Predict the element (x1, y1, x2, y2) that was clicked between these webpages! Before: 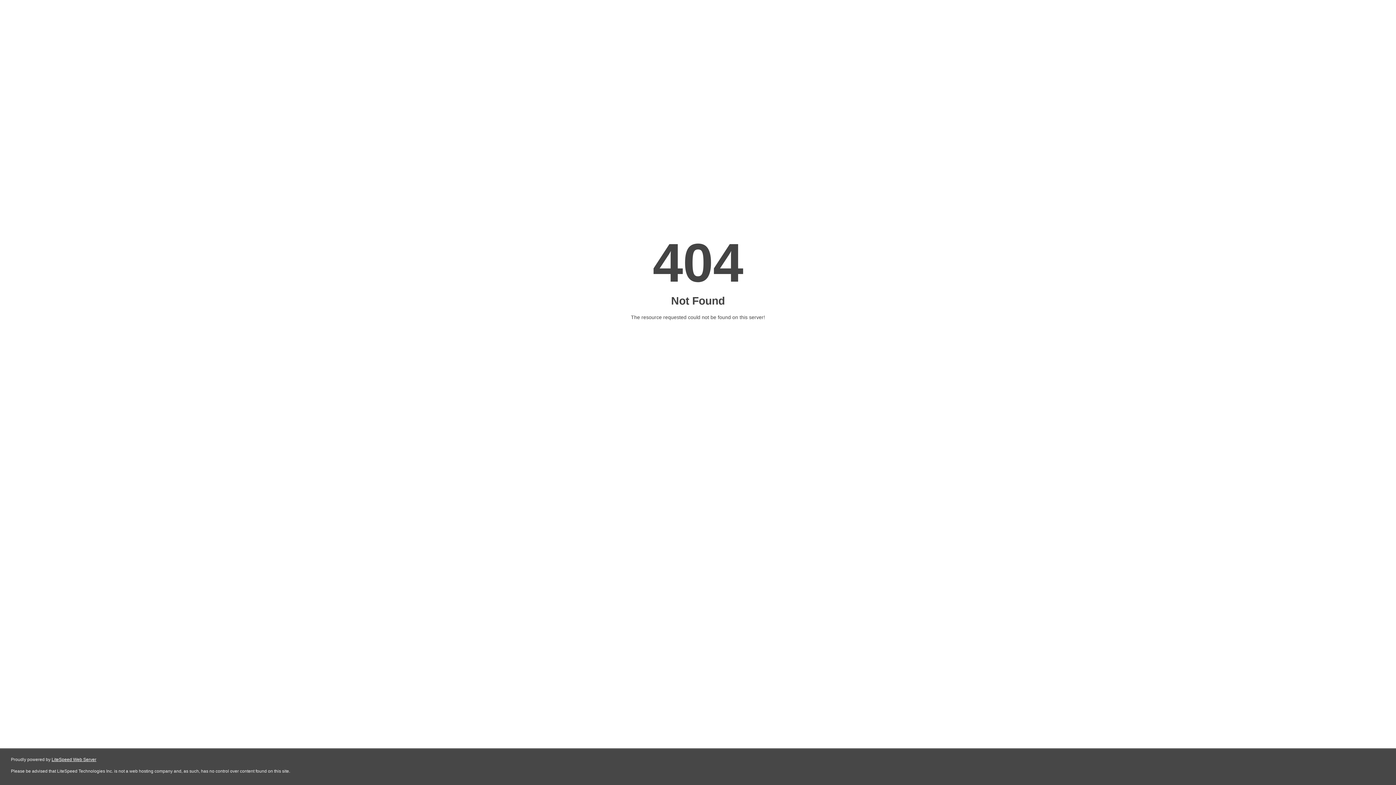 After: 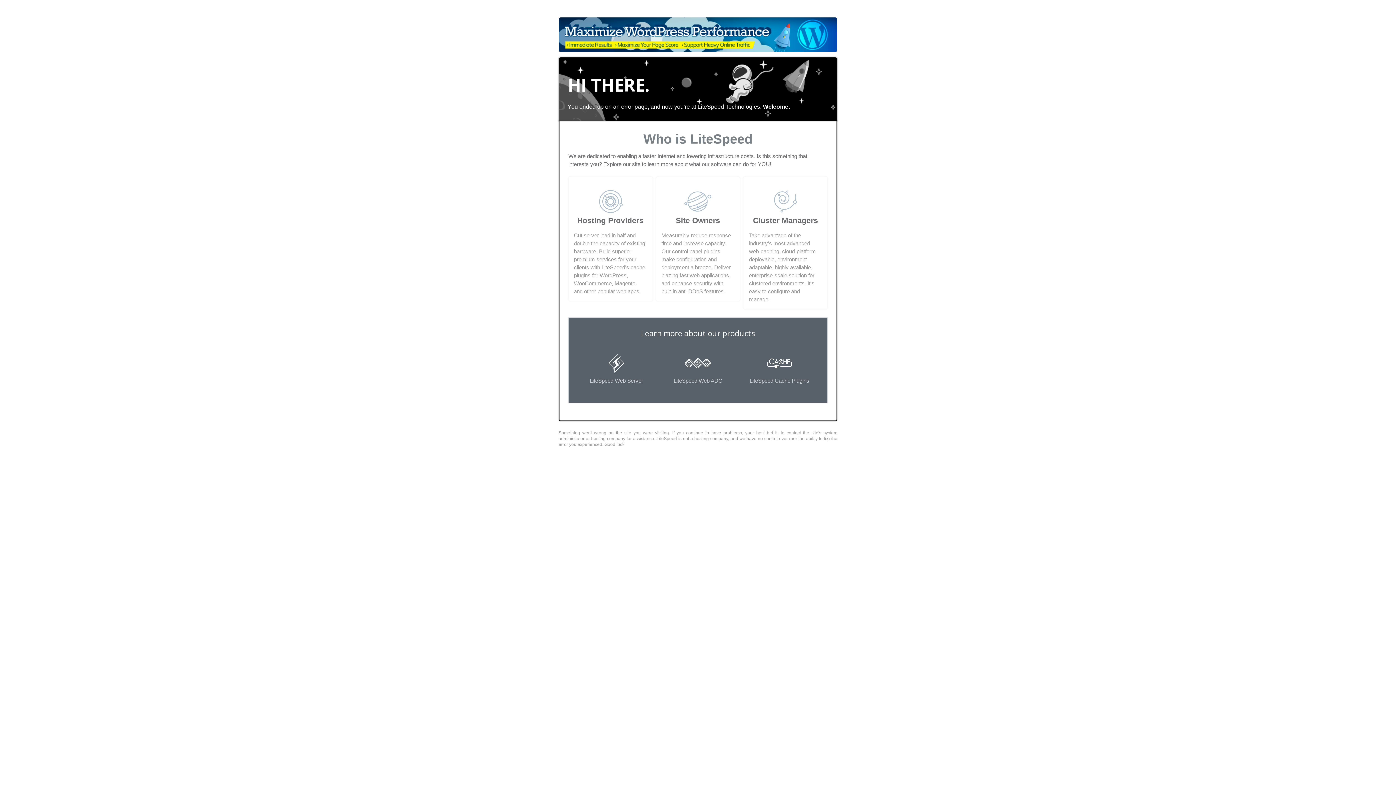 Action: label: LiteSpeed Web Server bbox: (51, 757, 96, 762)